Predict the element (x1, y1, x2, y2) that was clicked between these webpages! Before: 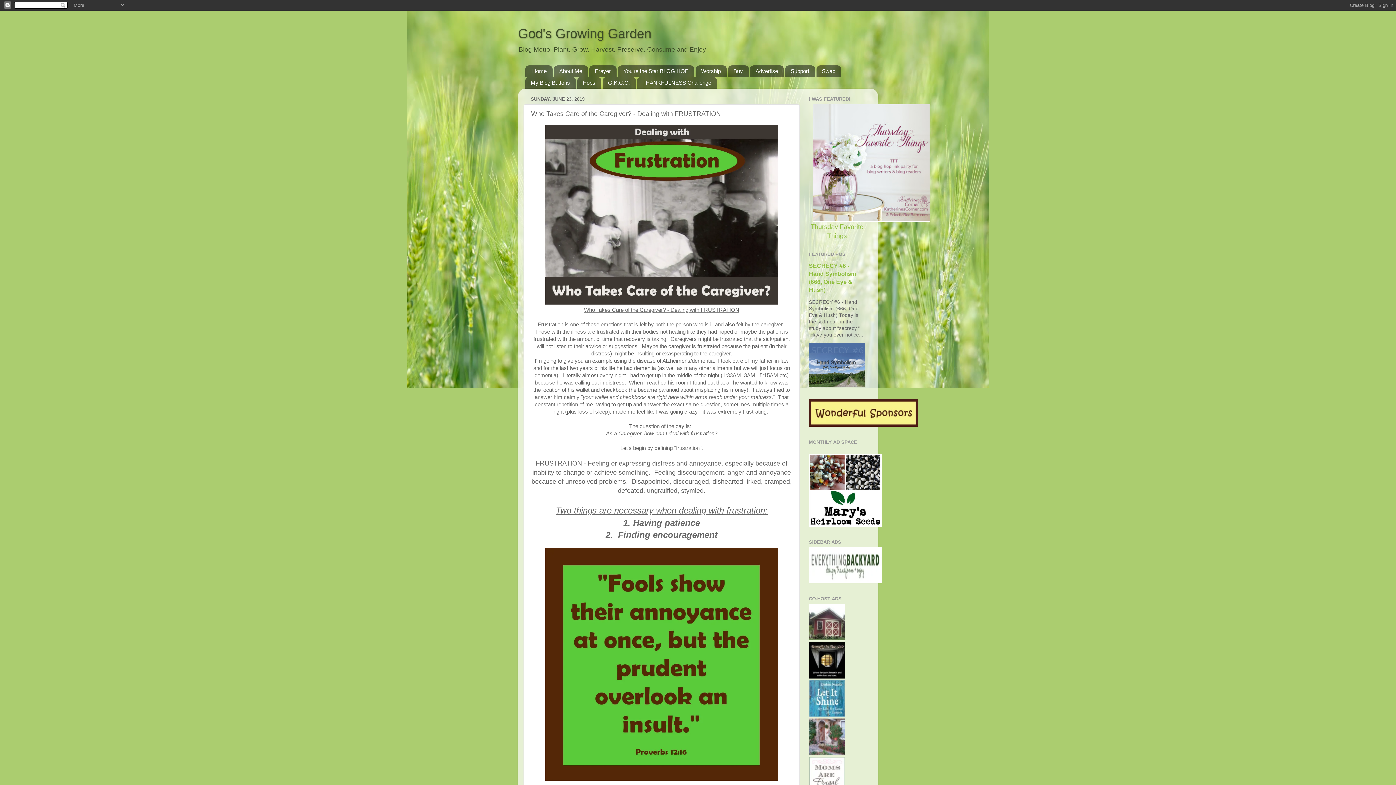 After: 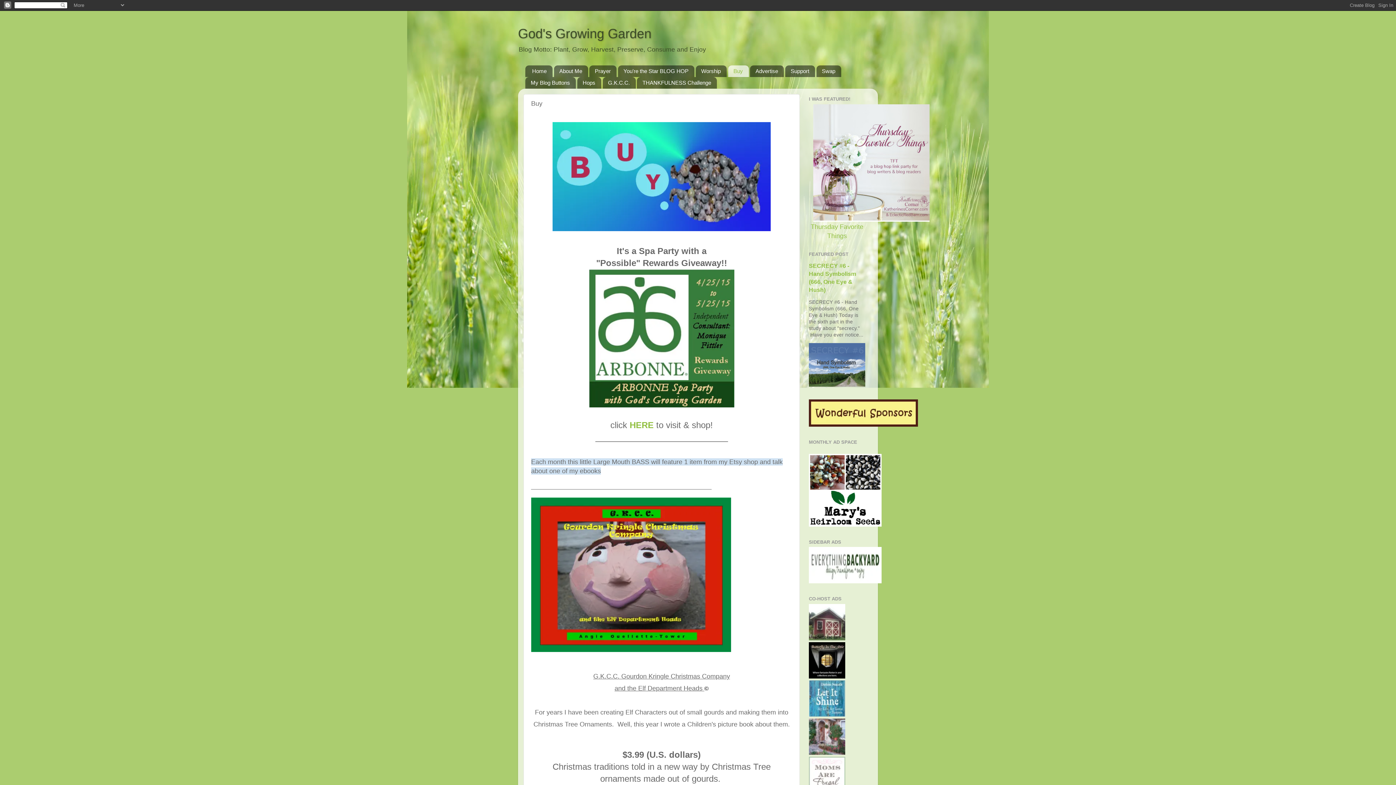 Action: label: Buy bbox: (728, 65, 748, 77)